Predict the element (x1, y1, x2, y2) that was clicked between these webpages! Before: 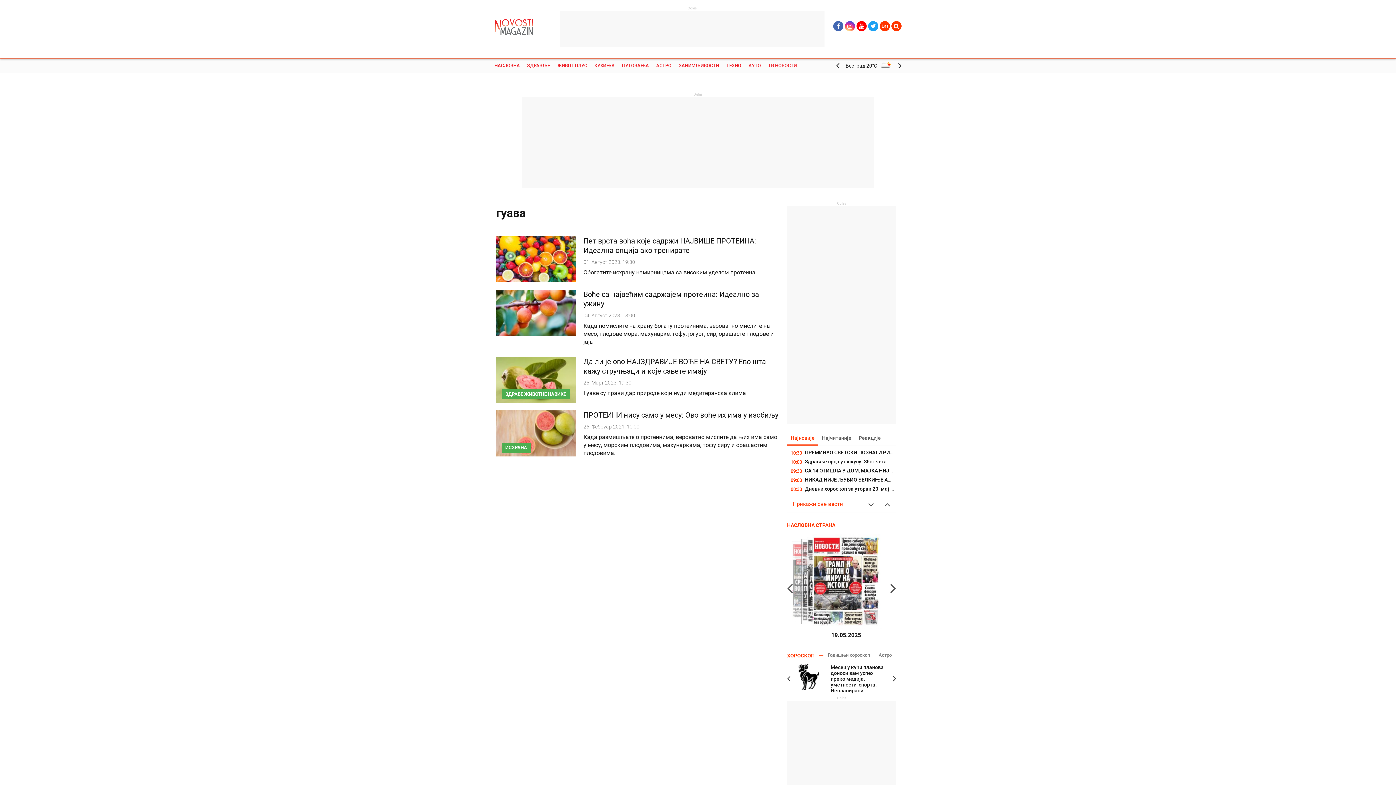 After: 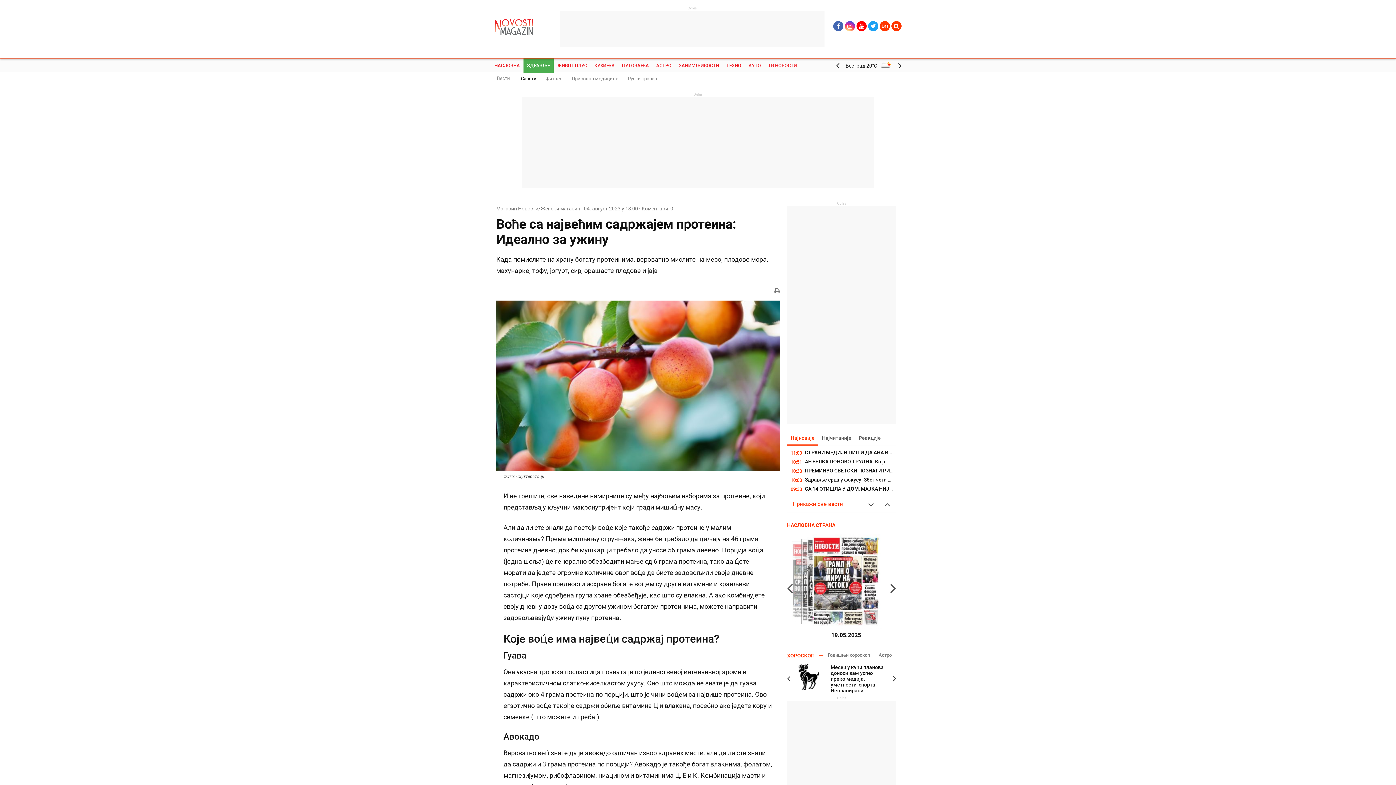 Action: label: Воће са највећим садржајем протеина: Идеално за ужину
04. Август 2023. 18:00

Када помислите на храну богату протеинима, вероватно мислите на месо, плодове мора, махунарке, тофу, јогурт, сир, орашасте плодове и јаја bbox: (496, 289, 780, 349)